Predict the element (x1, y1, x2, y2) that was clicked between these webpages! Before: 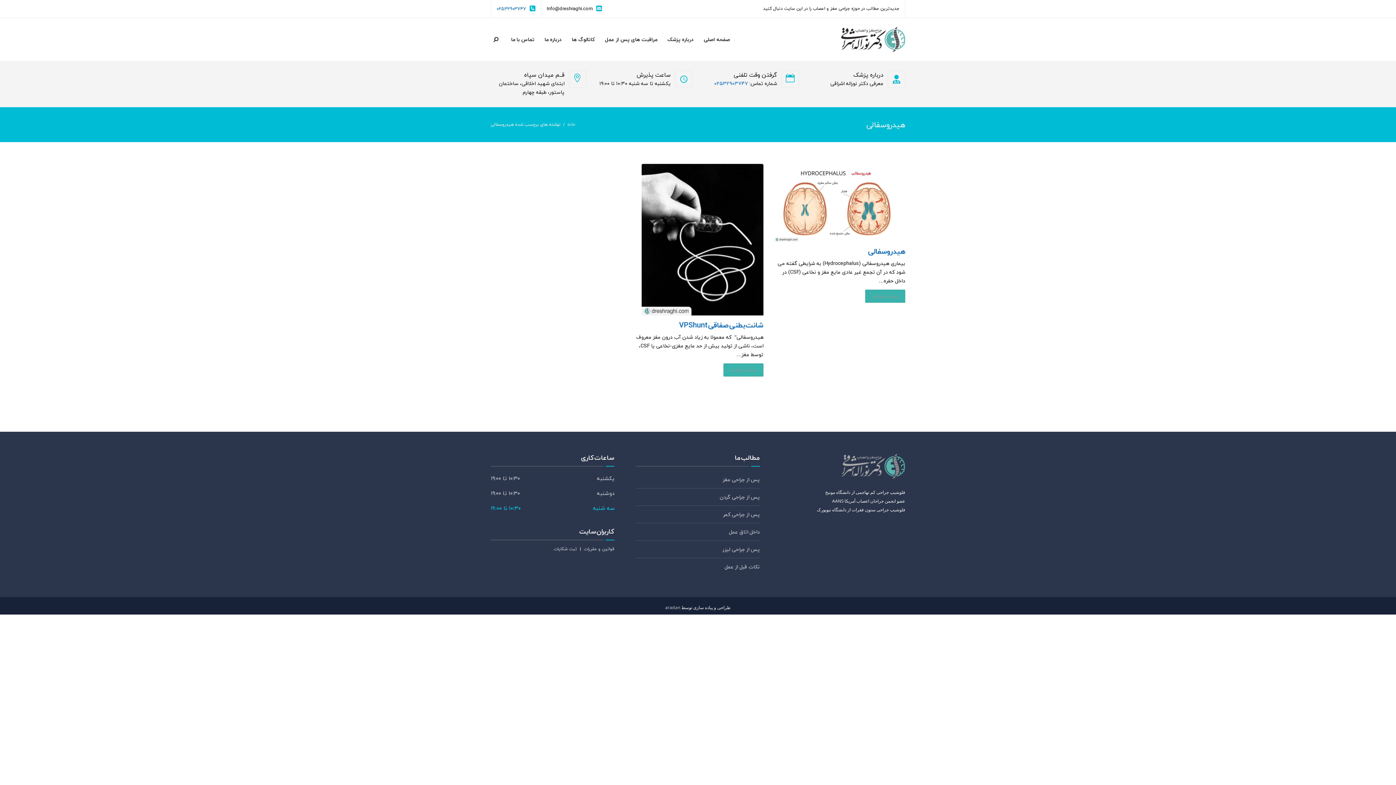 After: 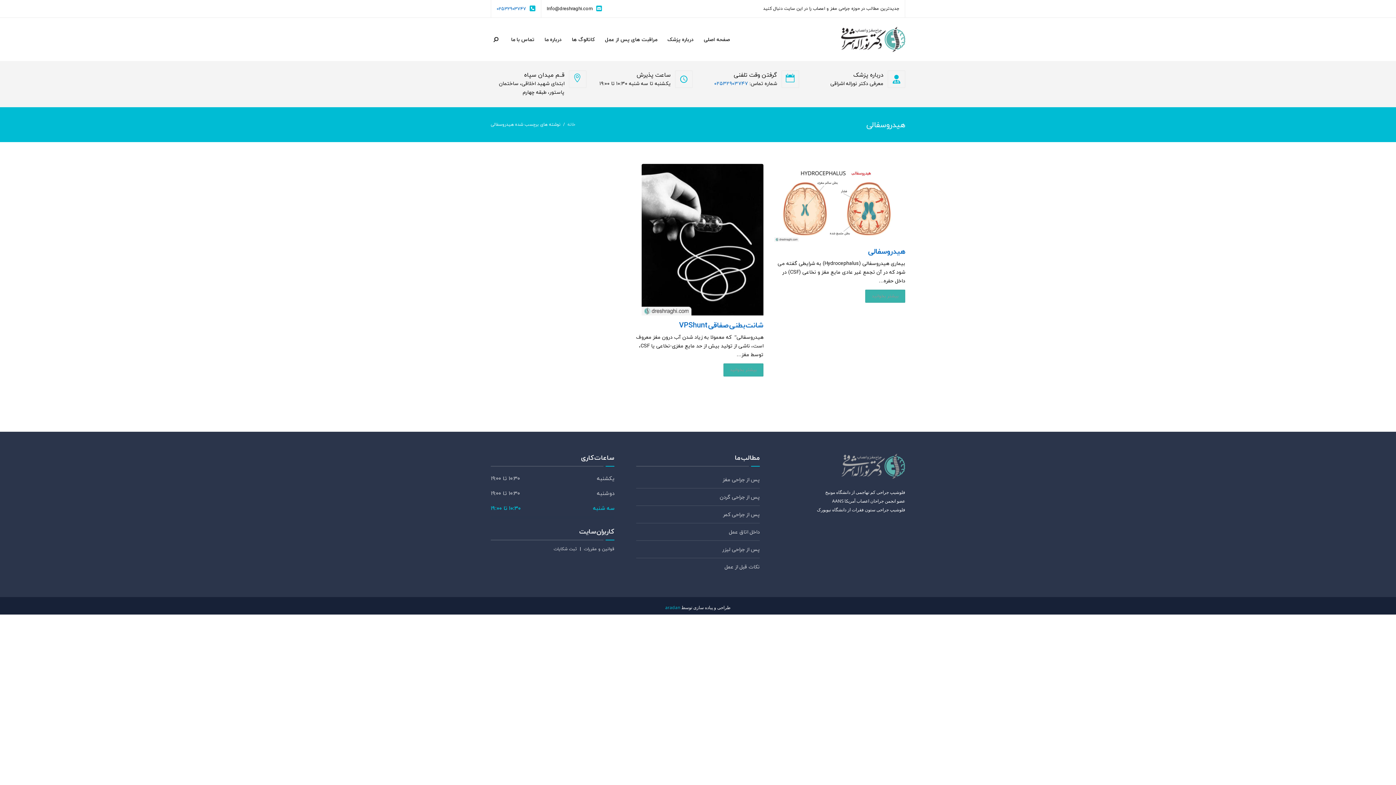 Action: bbox: (665, 604, 680, 610) label: aradan